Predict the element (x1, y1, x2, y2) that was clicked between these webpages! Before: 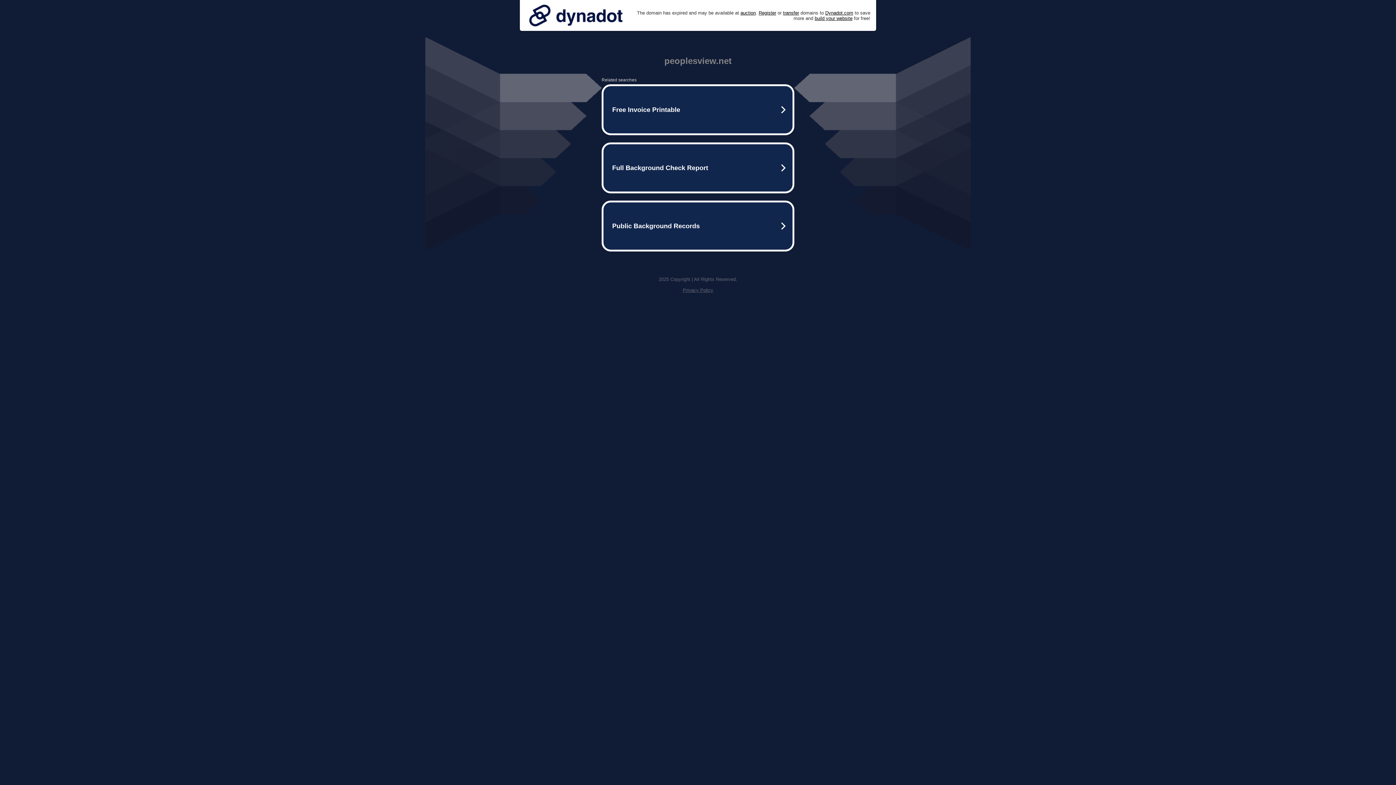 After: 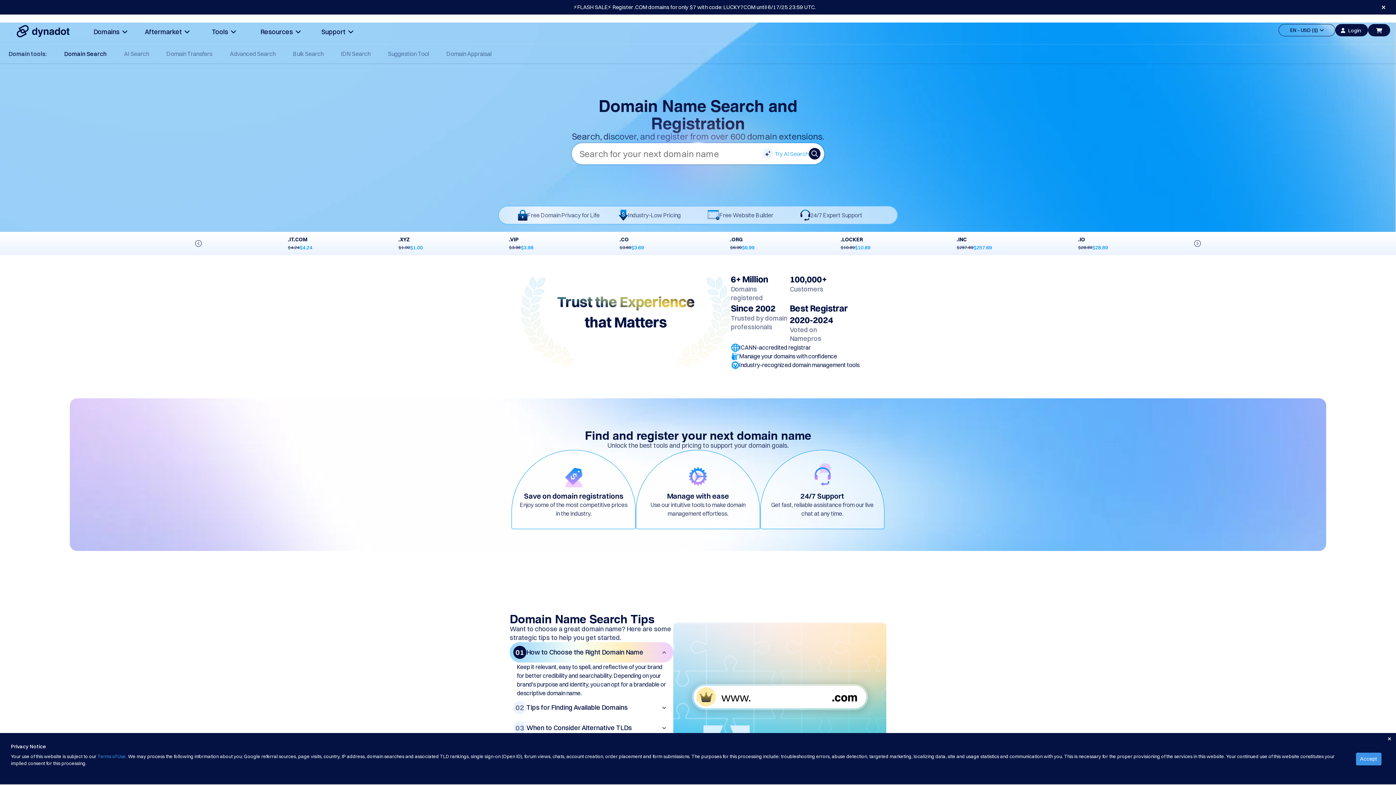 Action: bbox: (758, 10, 776, 15) label: Register